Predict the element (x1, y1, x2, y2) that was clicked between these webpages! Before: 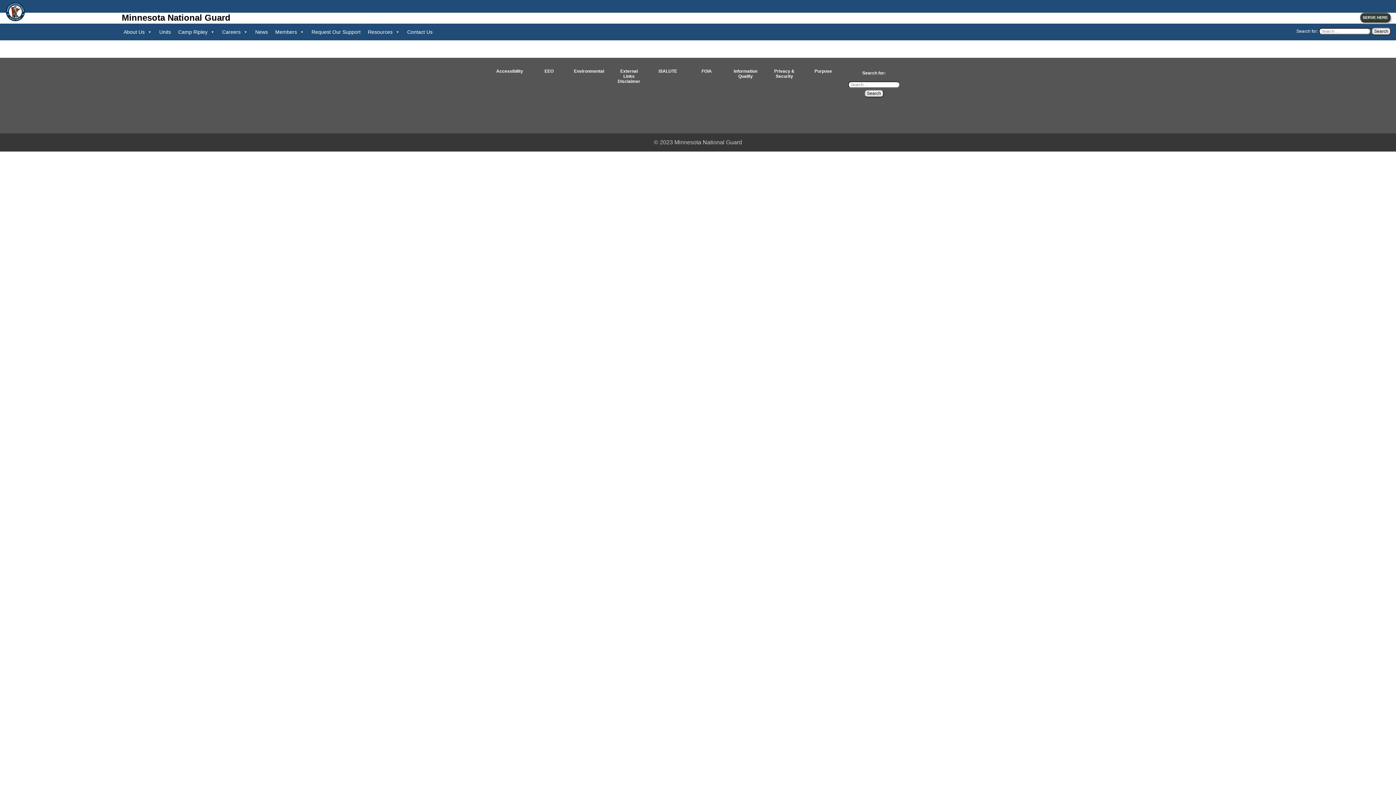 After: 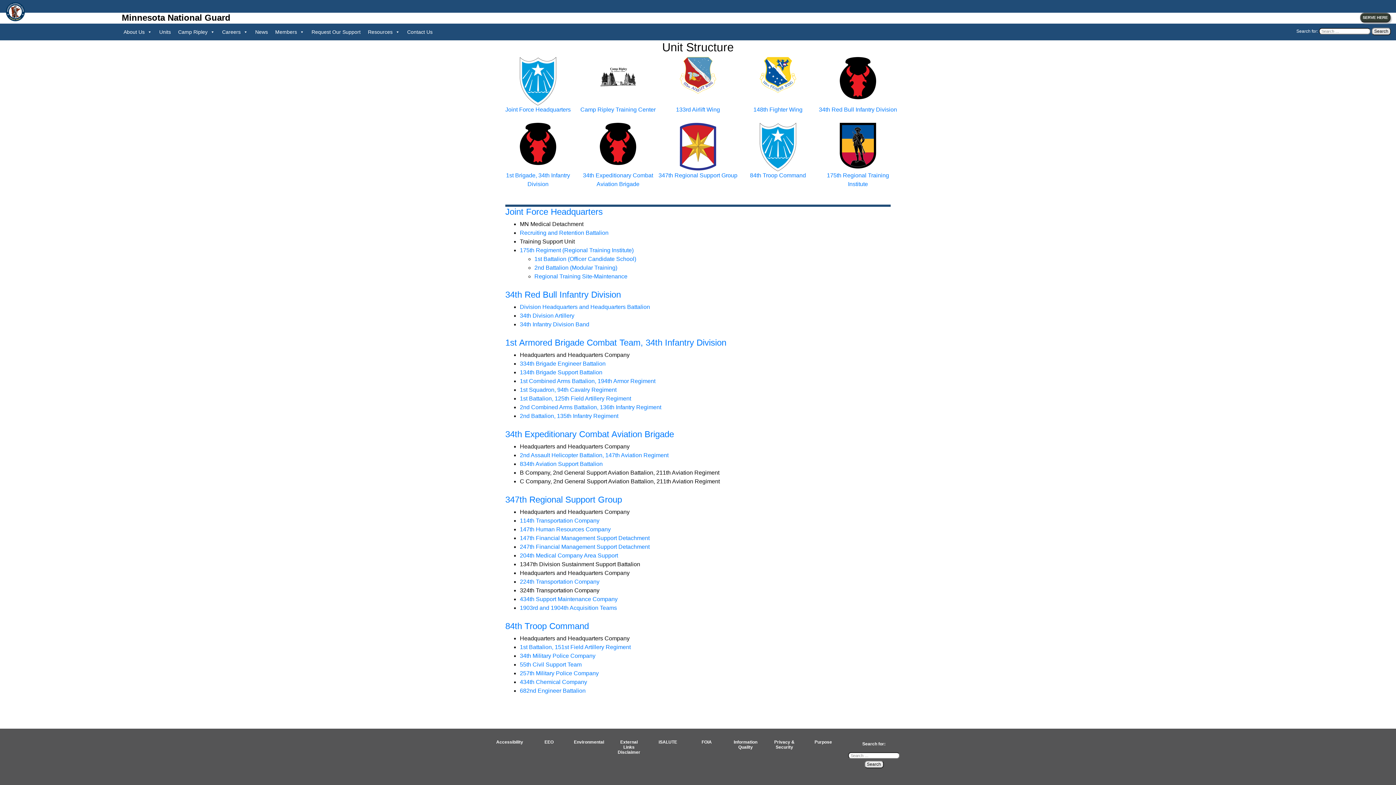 Action: bbox: (155, 24, 174, 39) label: Units